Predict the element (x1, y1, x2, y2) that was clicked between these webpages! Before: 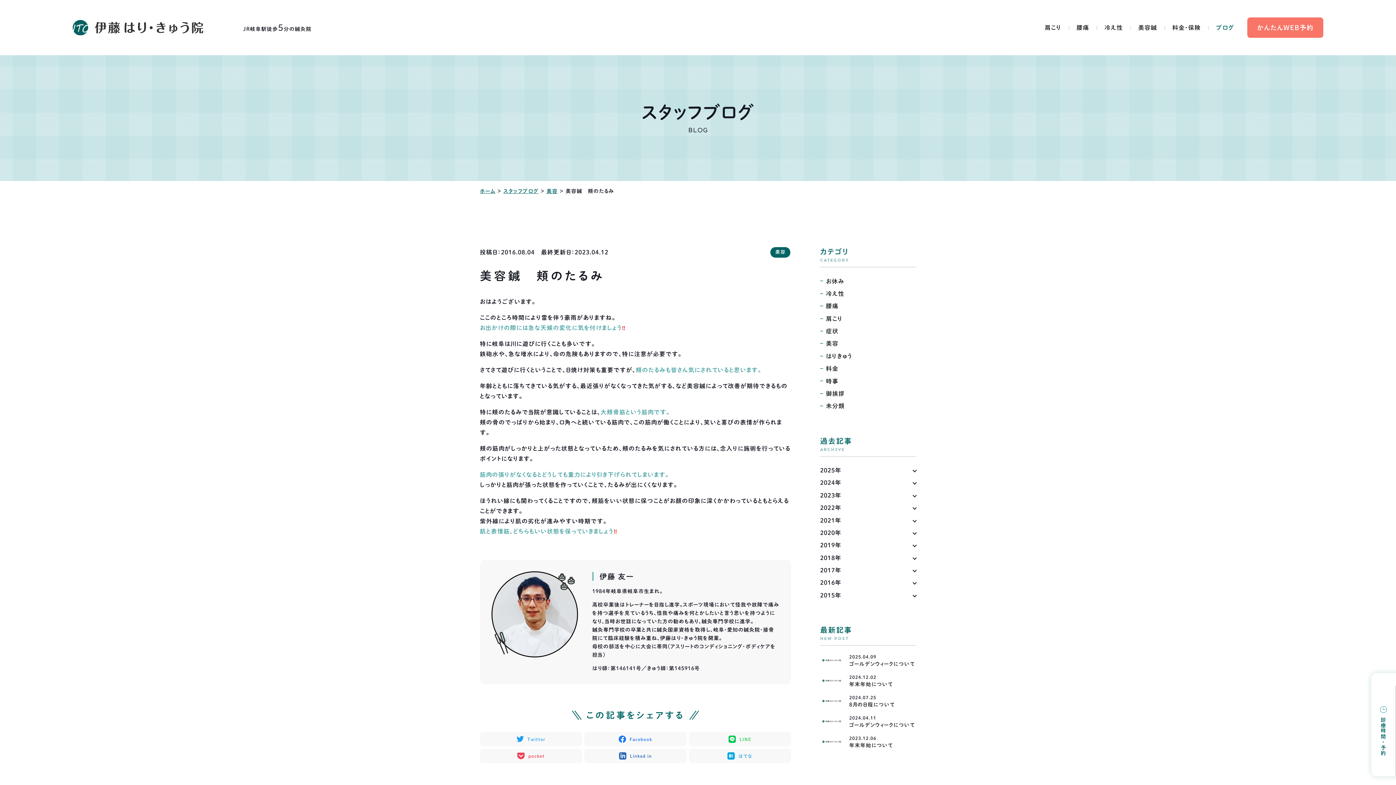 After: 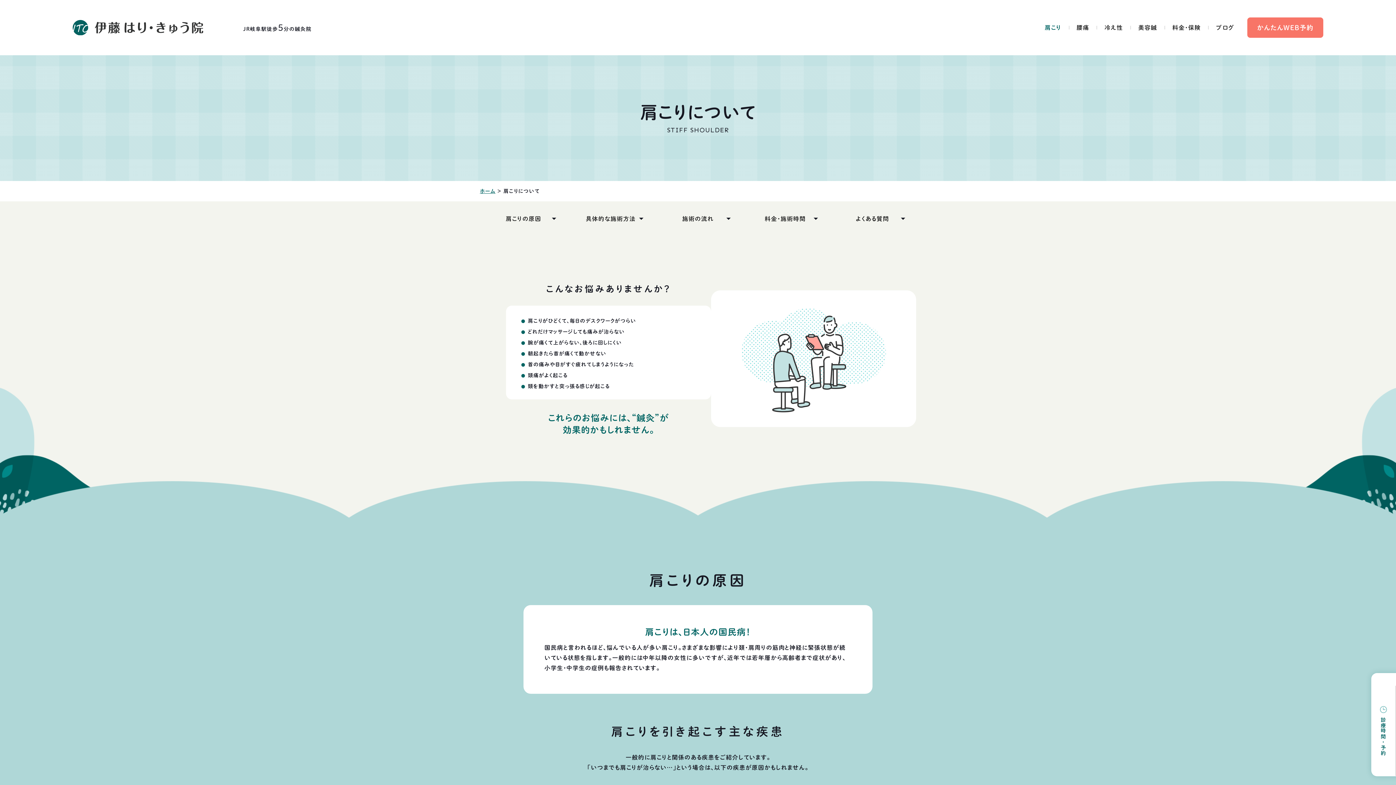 Action: bbox: (1037, 17, 1068, 37) label: 肩こり